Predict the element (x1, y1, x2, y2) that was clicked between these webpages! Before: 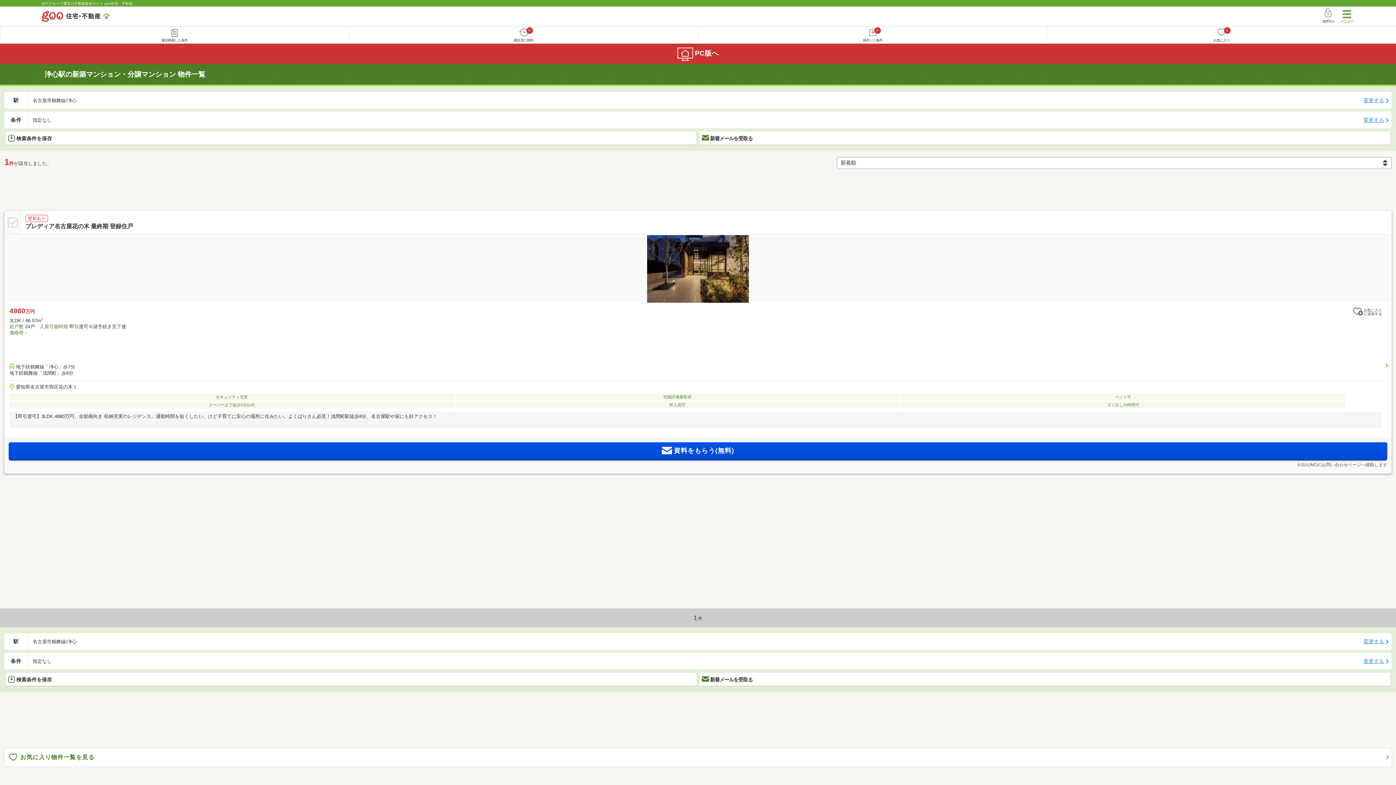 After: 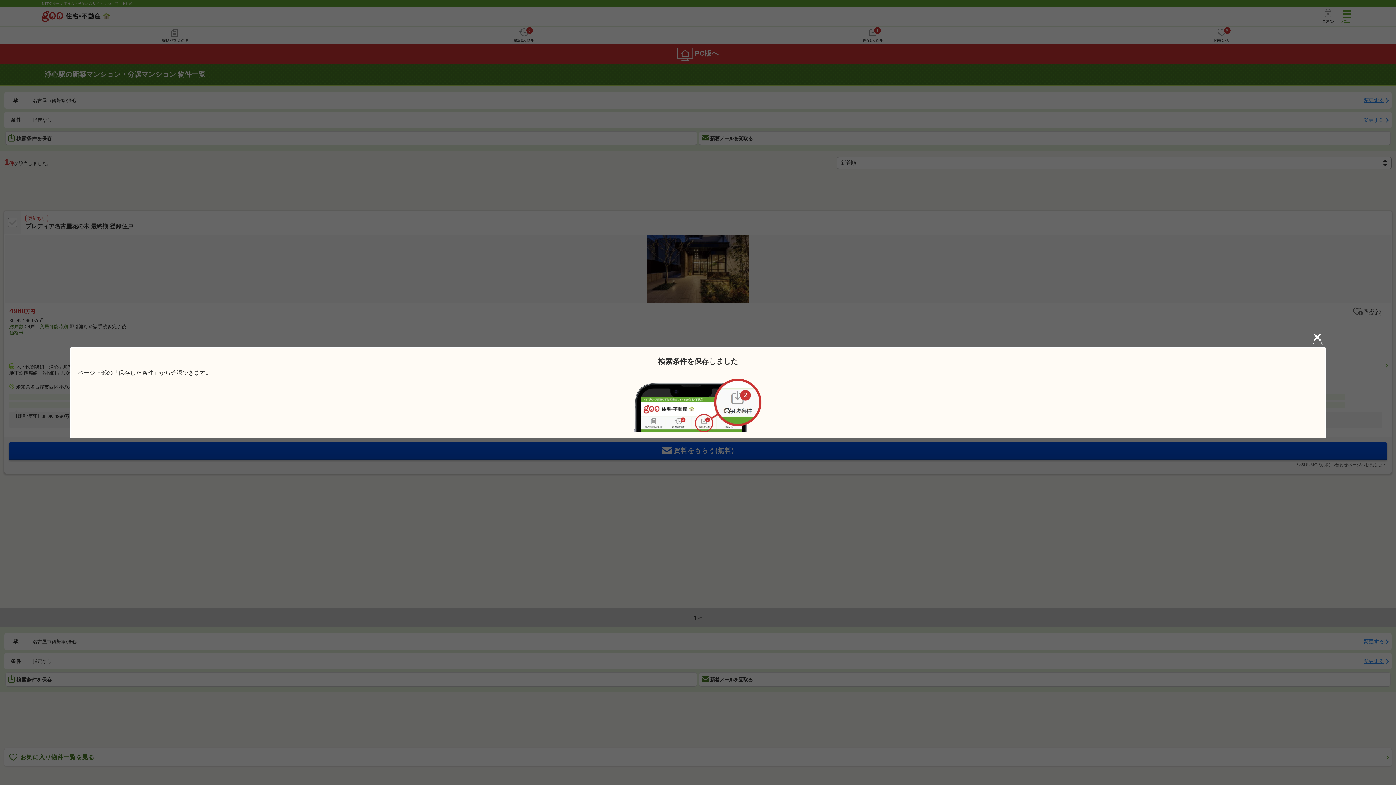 Action: label: 検索条件を保存 bbox: (5, 672, 697, 686)